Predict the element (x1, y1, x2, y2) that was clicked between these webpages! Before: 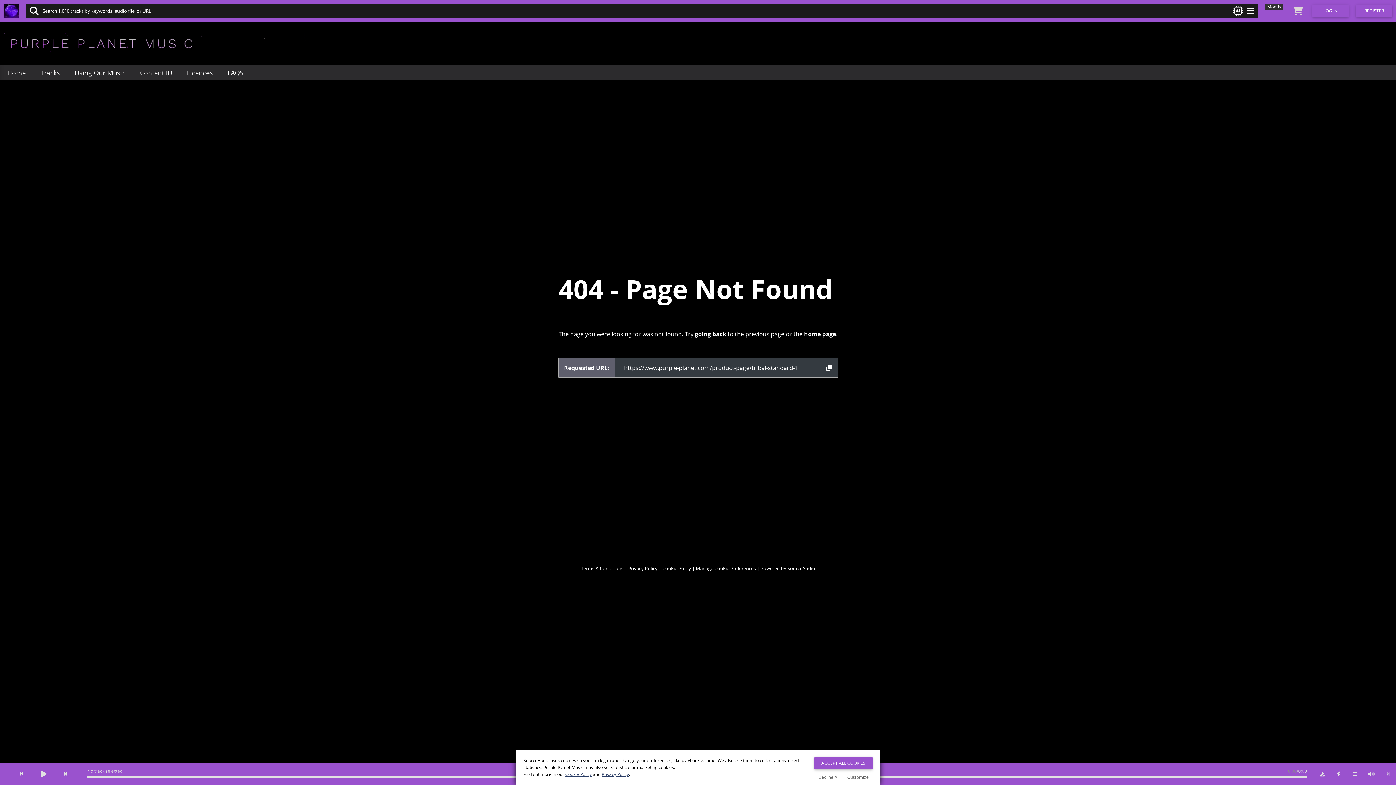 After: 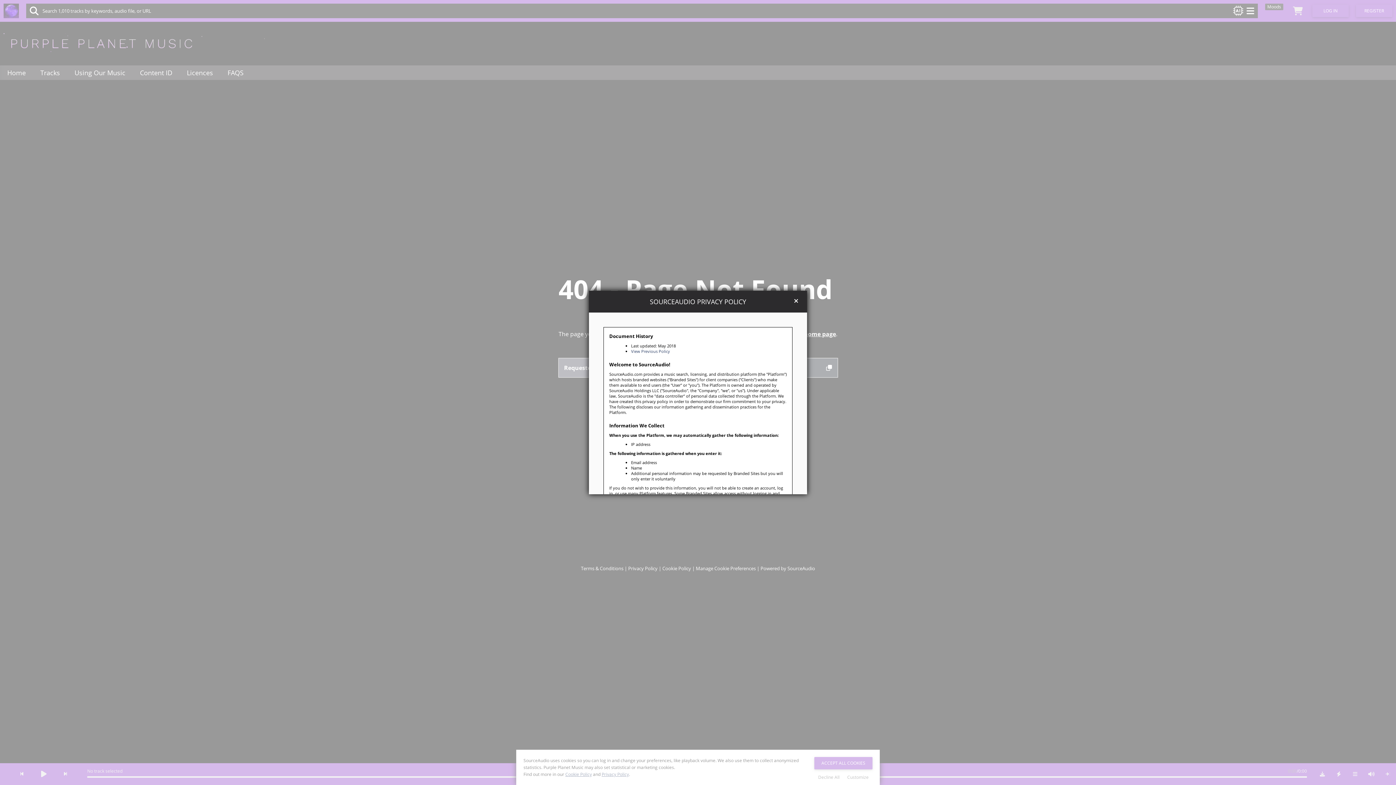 Action: label: Privacy Policy bbox: (601, 771, 629, 777)